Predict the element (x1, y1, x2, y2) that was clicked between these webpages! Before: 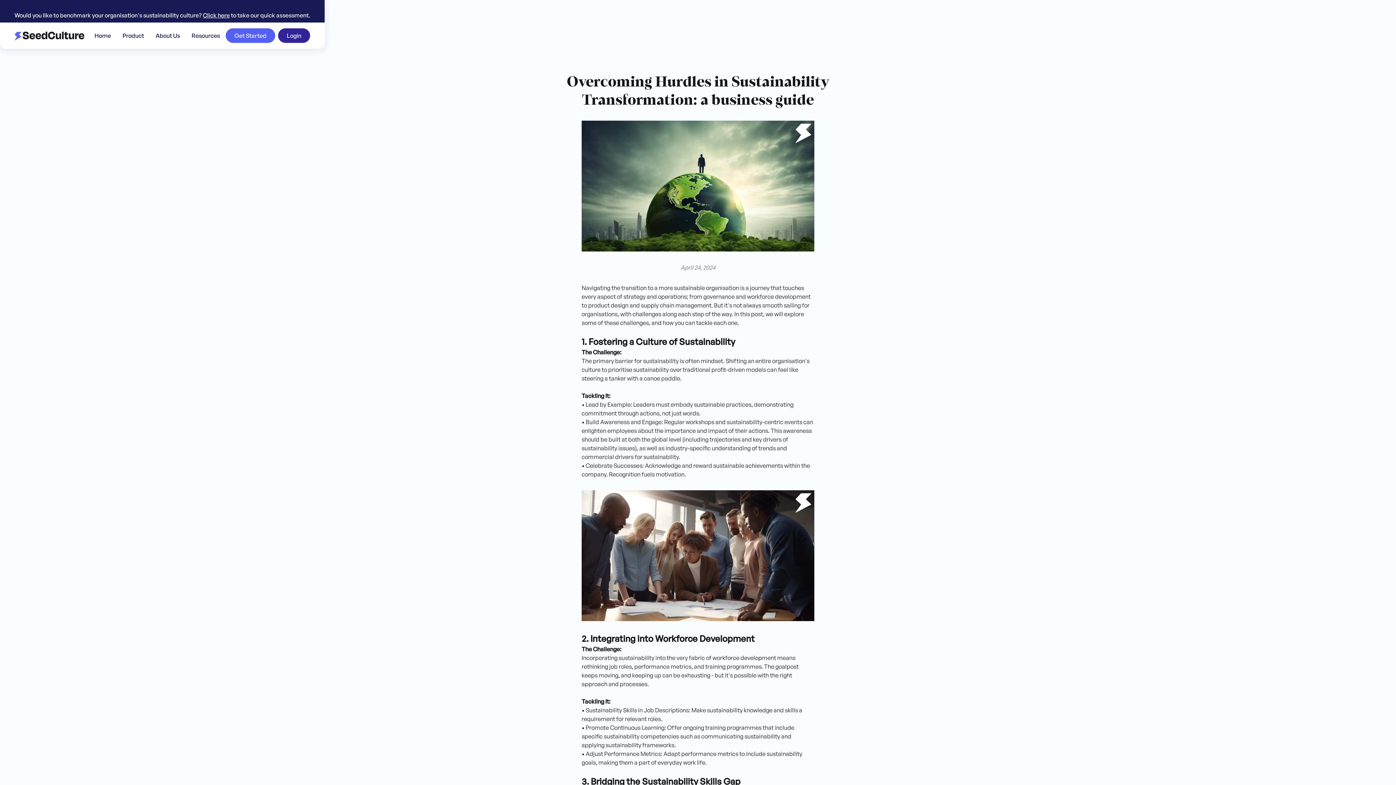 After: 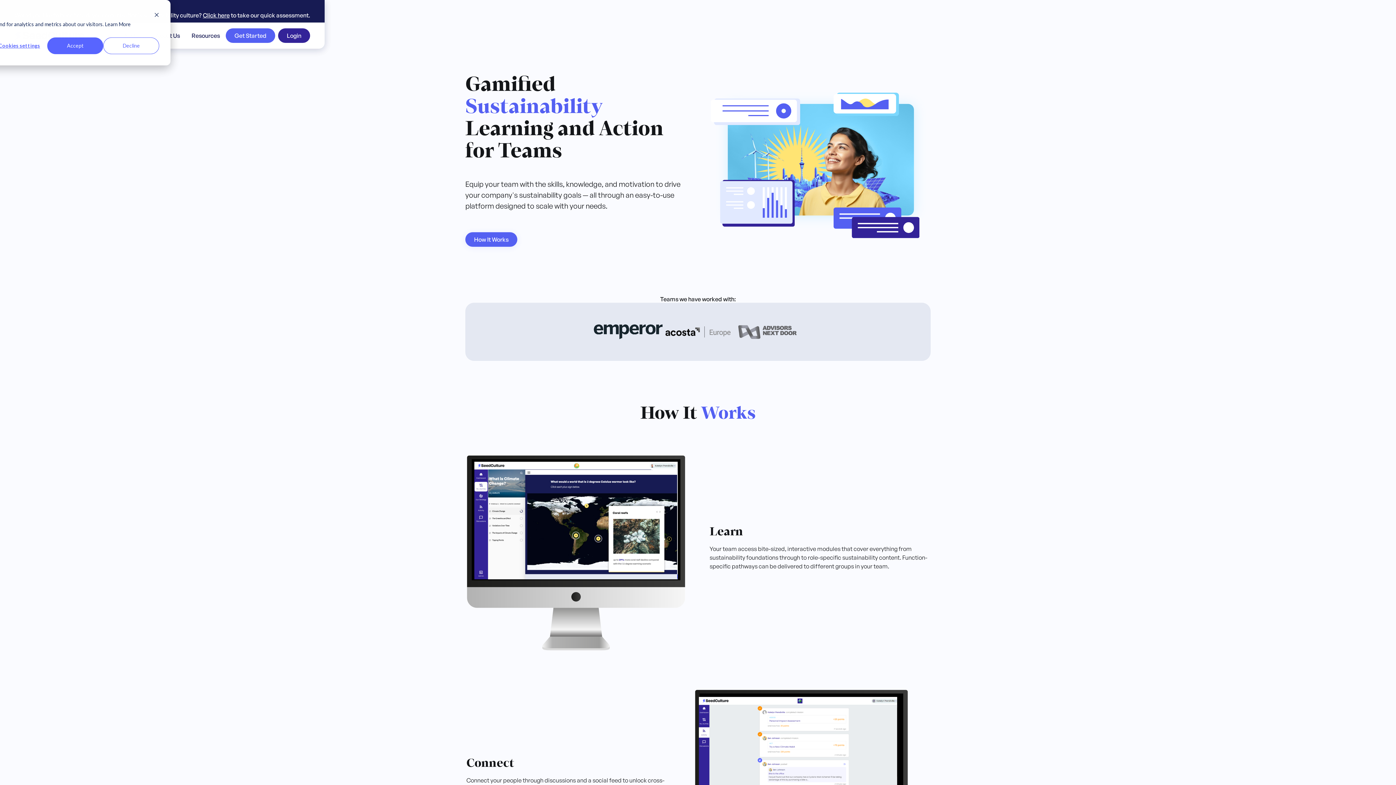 Action: label: home bbox: (14, 31, 84, 40)